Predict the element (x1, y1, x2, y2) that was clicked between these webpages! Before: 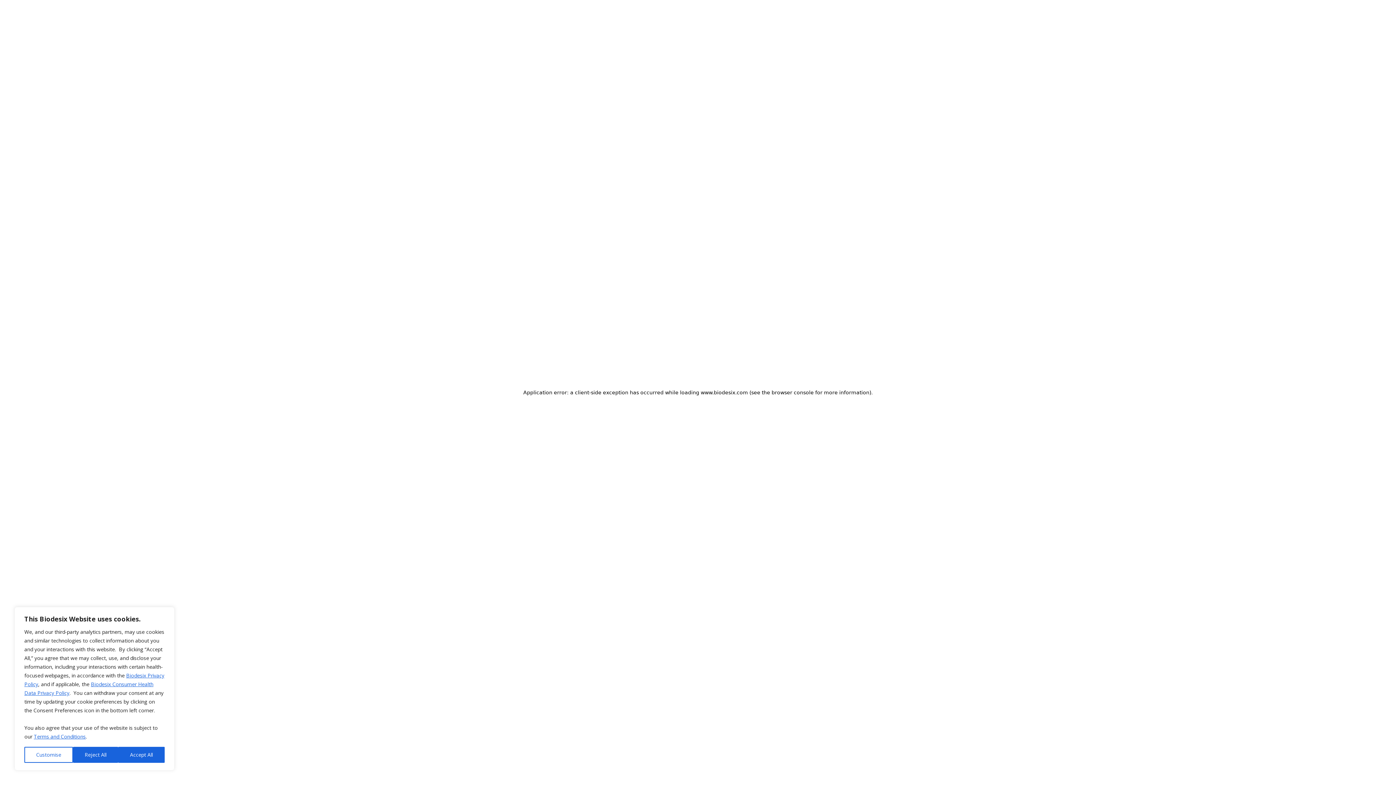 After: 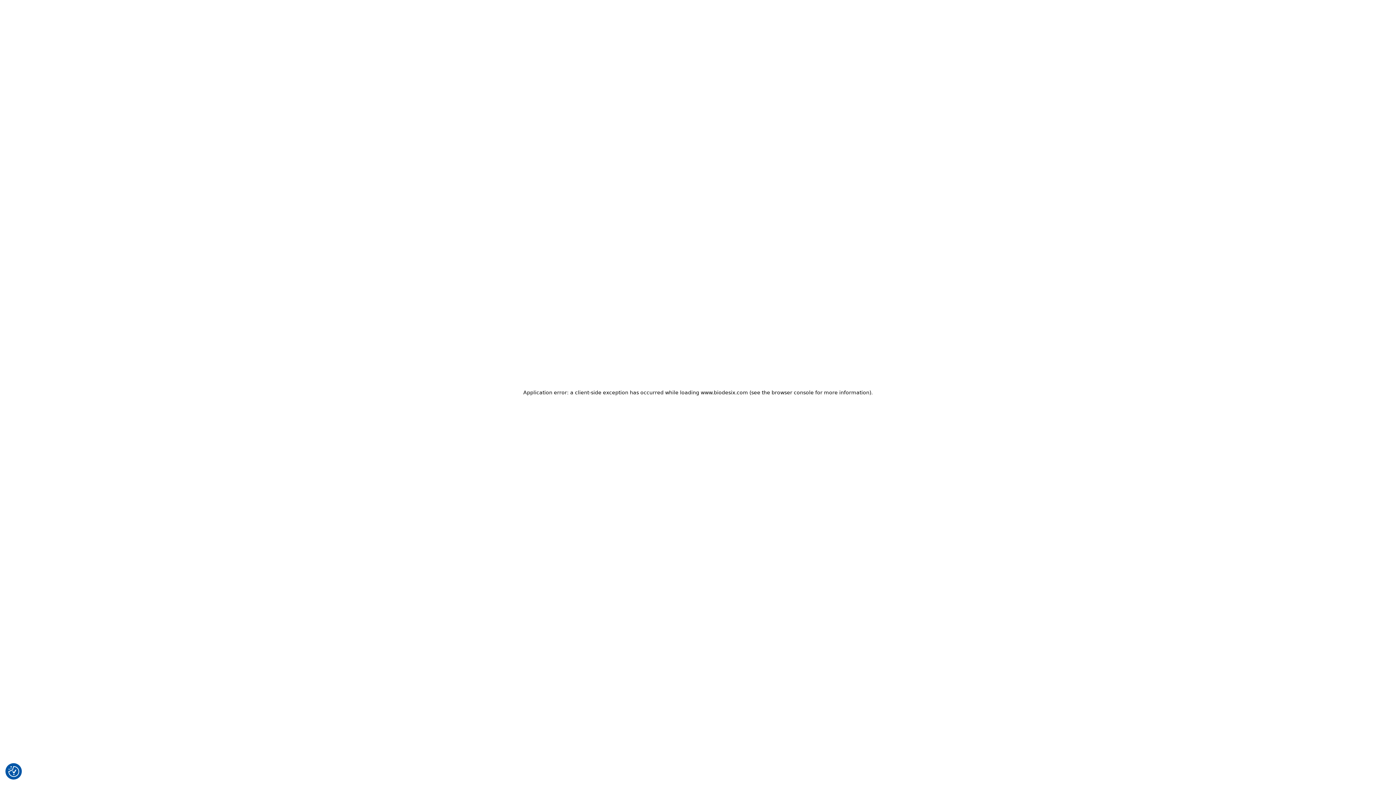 Action: label: Reject All bbox: (72, 747, 118, 763)